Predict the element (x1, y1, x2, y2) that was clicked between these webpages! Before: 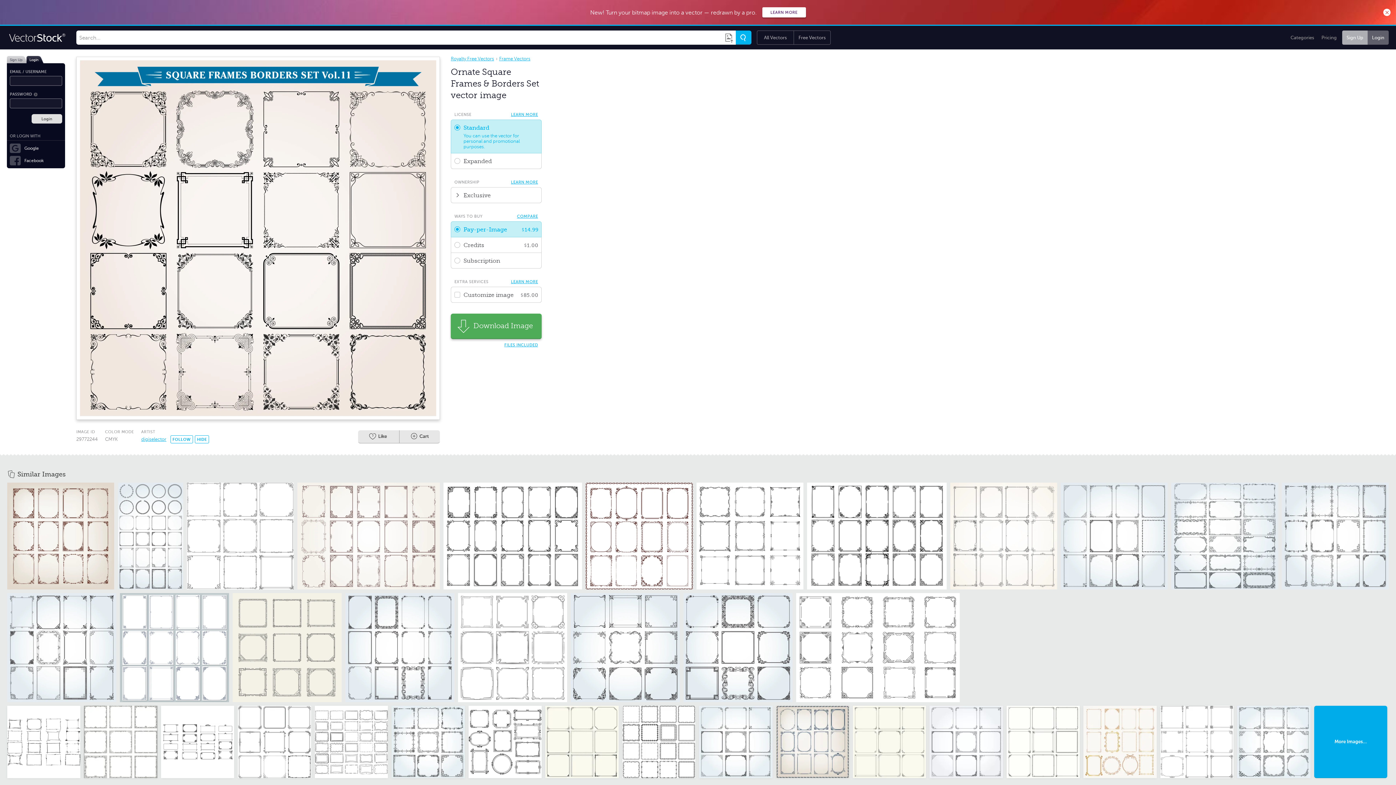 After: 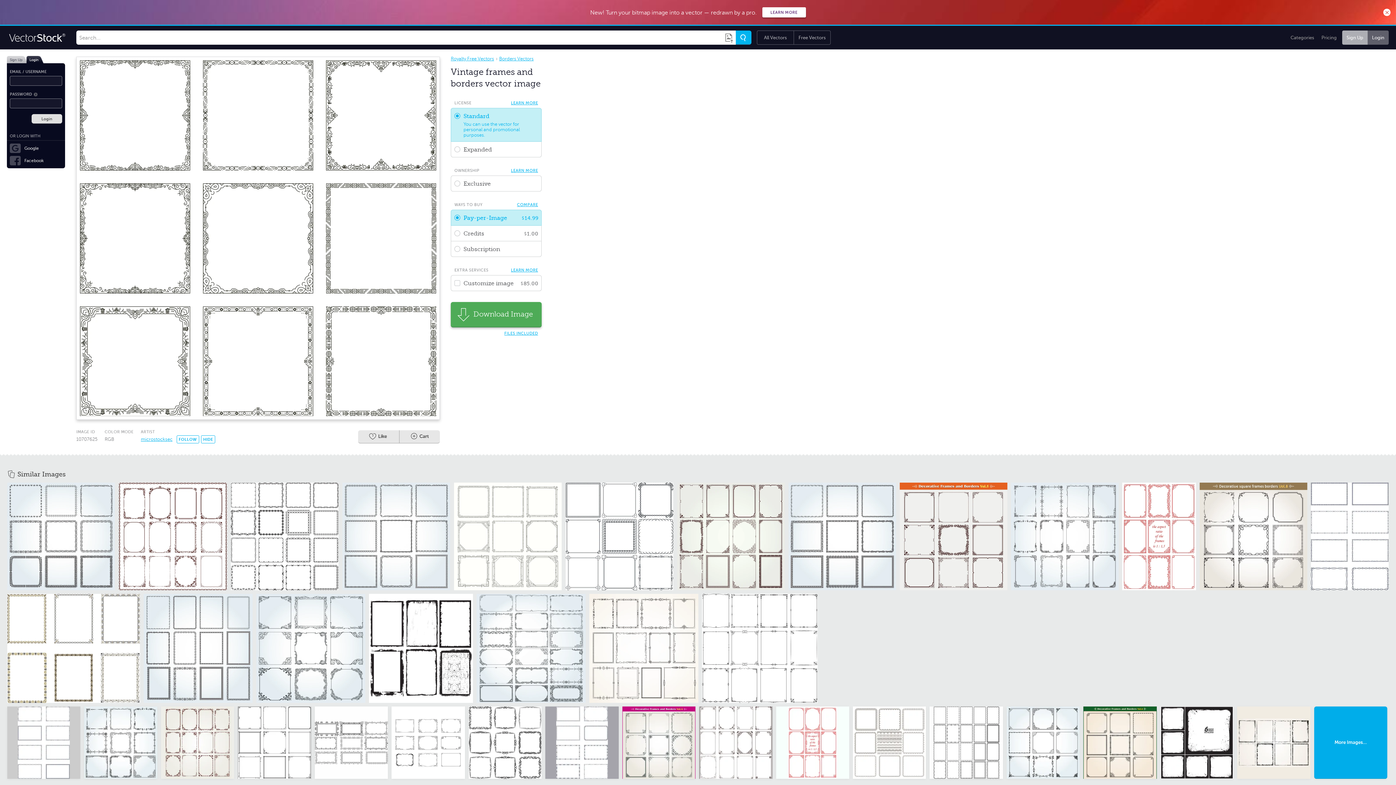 Action: bbox: (84, 706, 157, 778)